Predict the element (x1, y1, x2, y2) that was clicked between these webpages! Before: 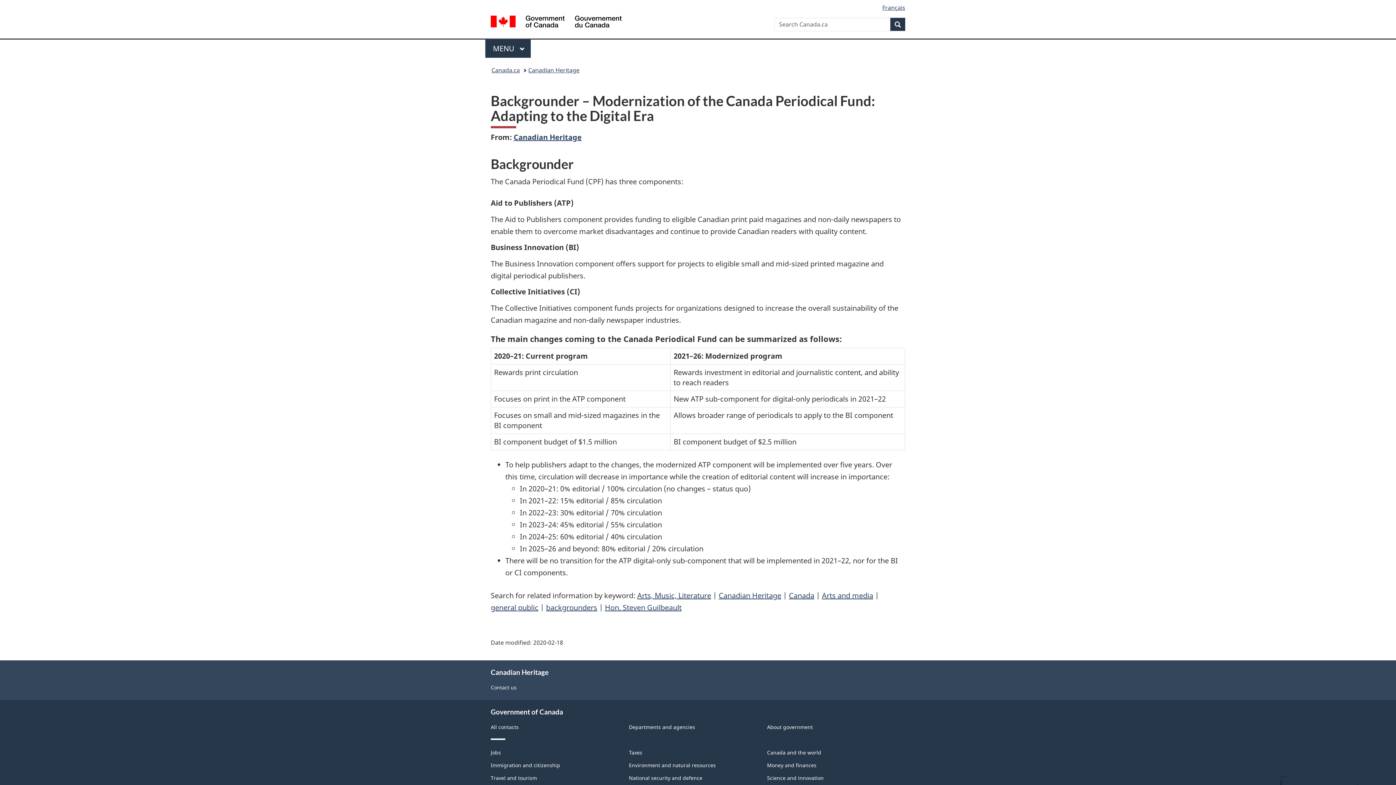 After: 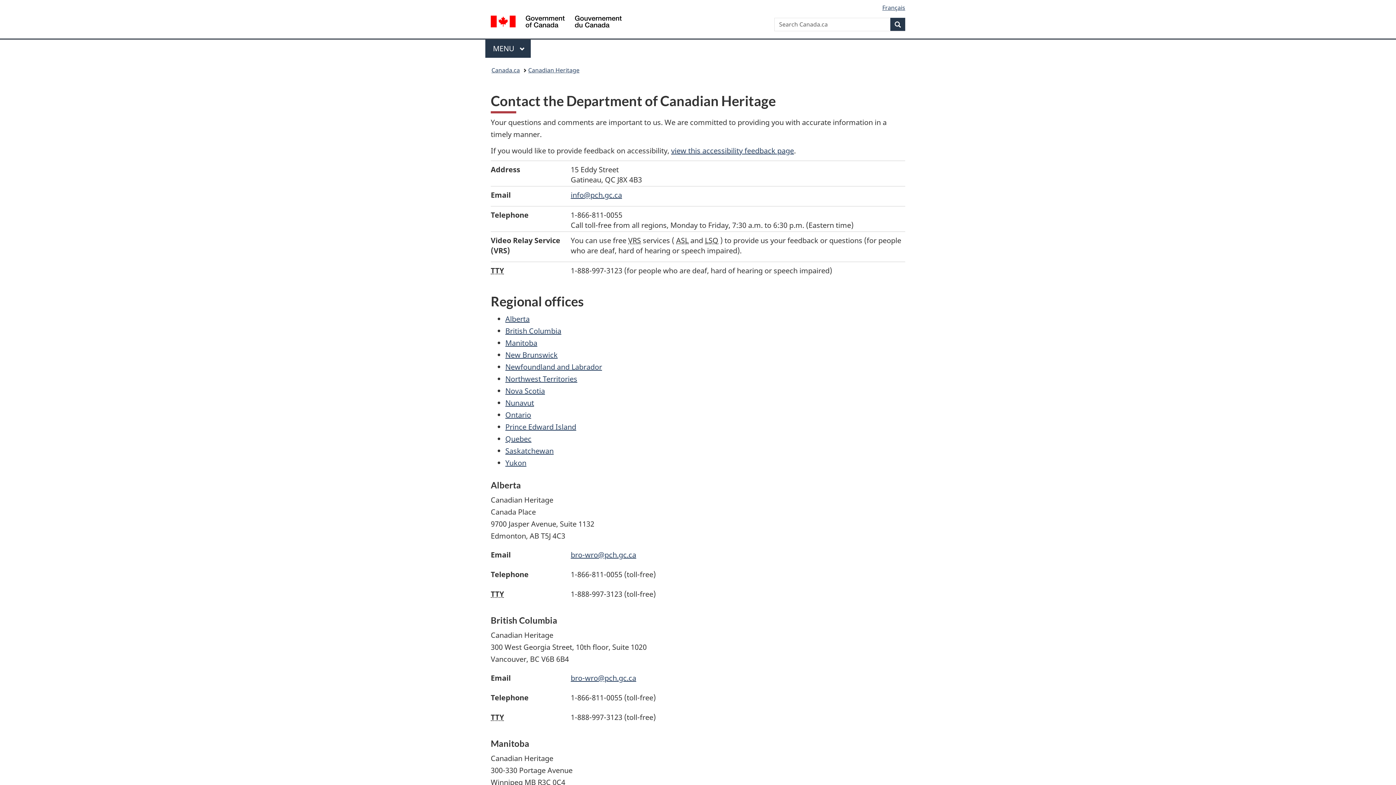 Action: label: Contact us bbox: (490, 684, 516, 691)